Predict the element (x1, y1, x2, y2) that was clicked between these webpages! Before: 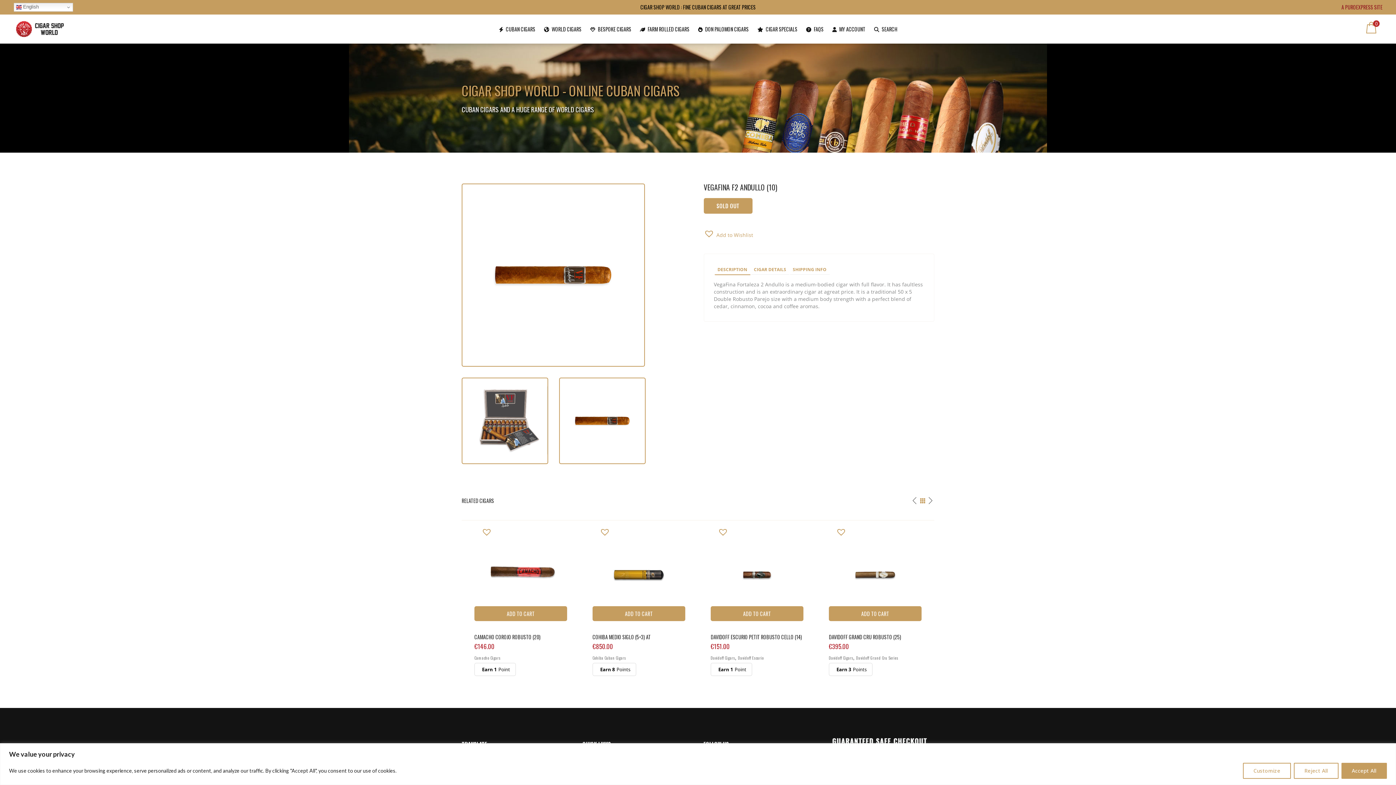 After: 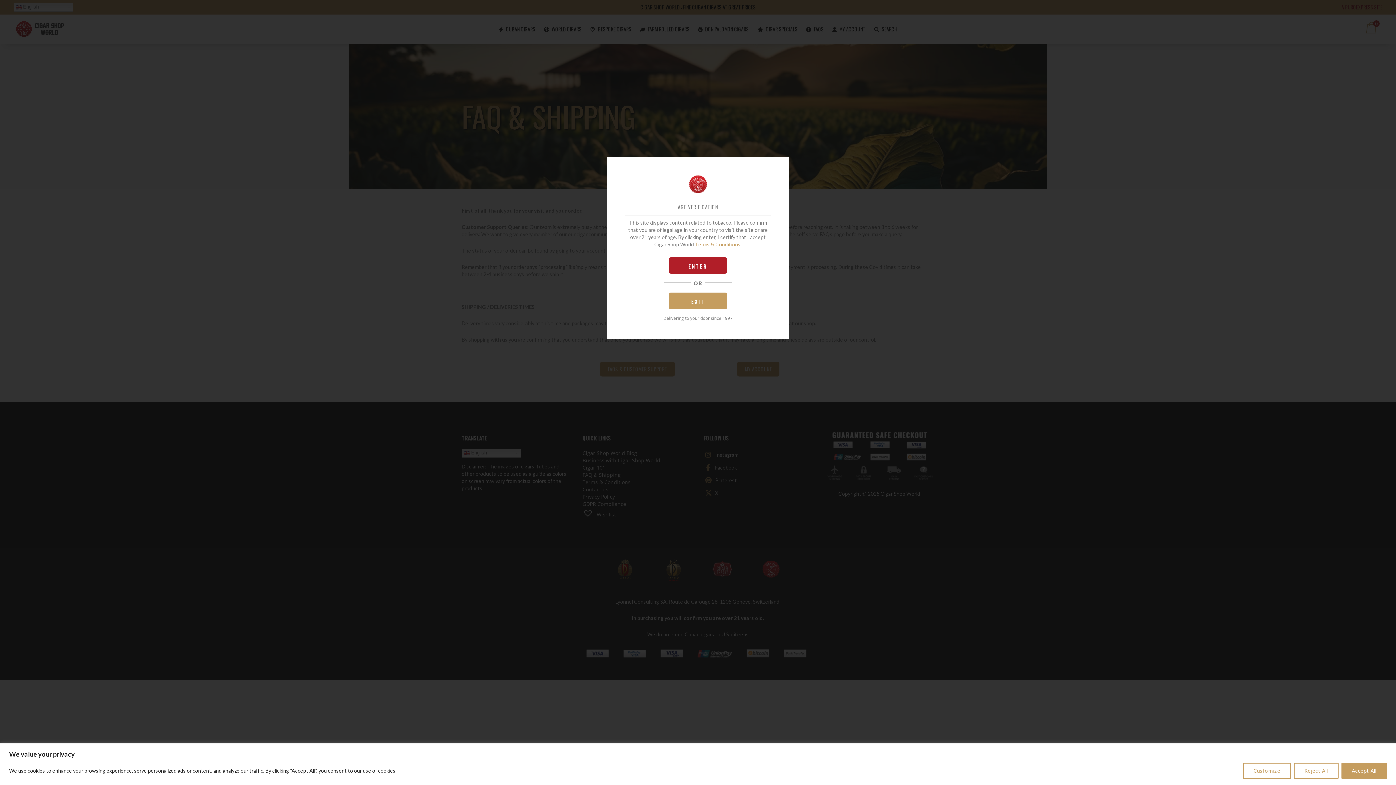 Action: label: FAQS bbox: (802, 14, 828, 43)